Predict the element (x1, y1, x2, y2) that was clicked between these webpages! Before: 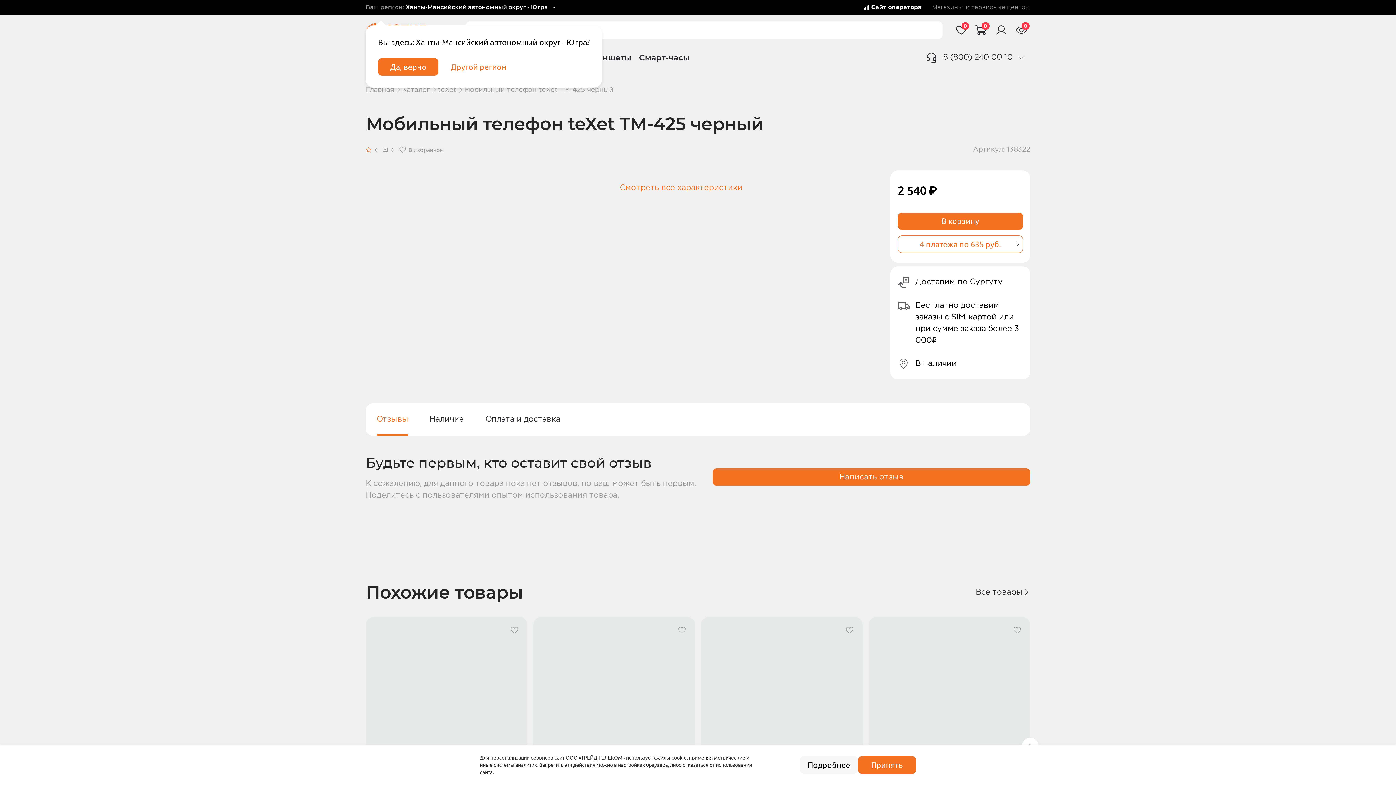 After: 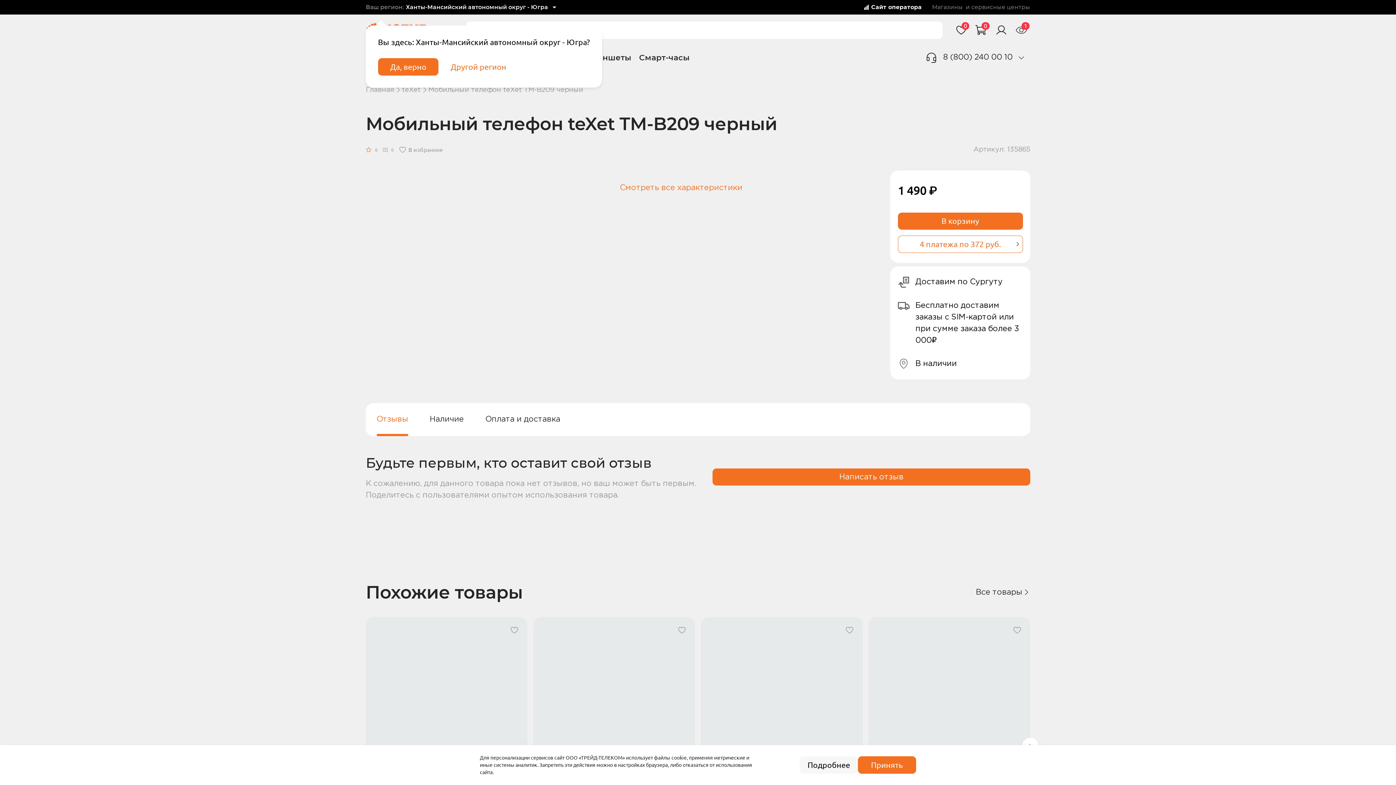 Action: bbox: (701, 617, 862, 773)